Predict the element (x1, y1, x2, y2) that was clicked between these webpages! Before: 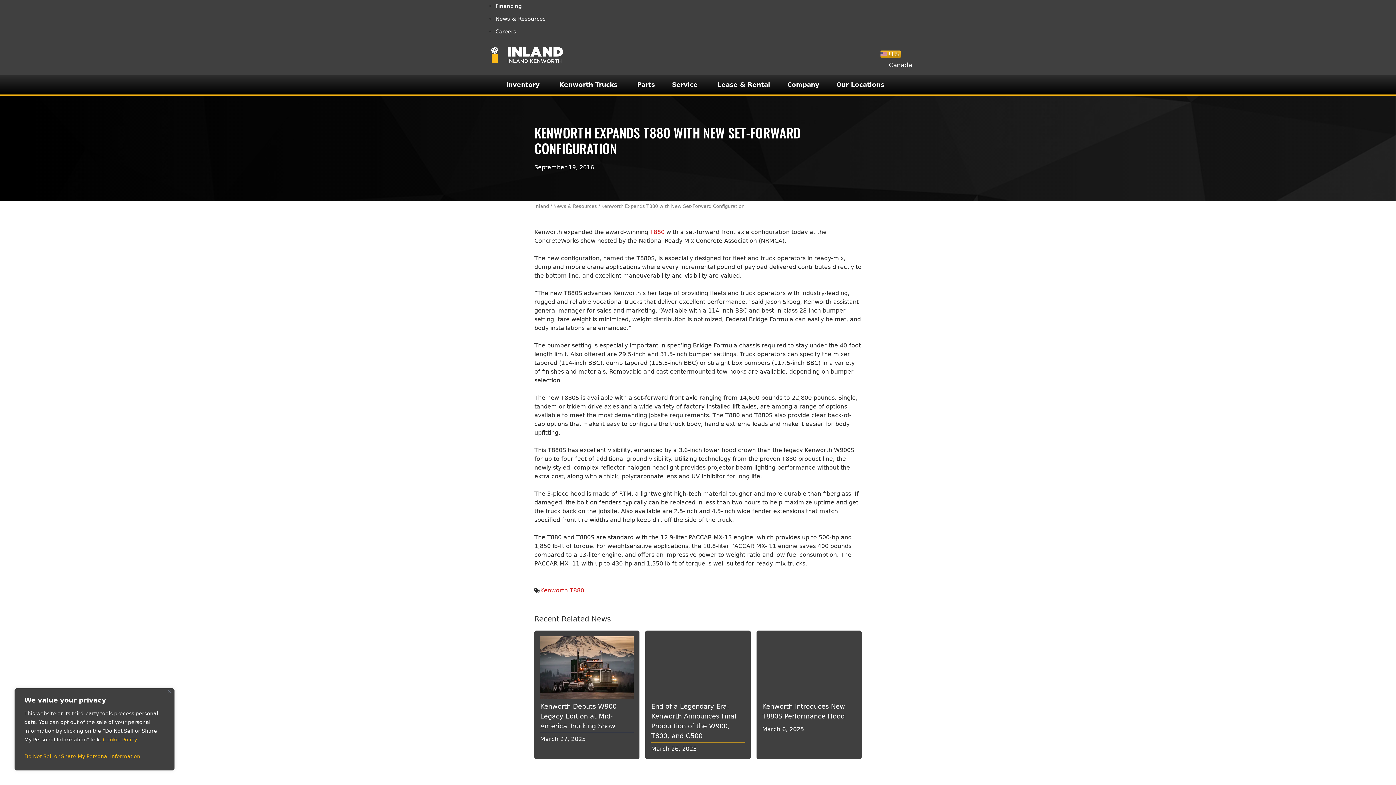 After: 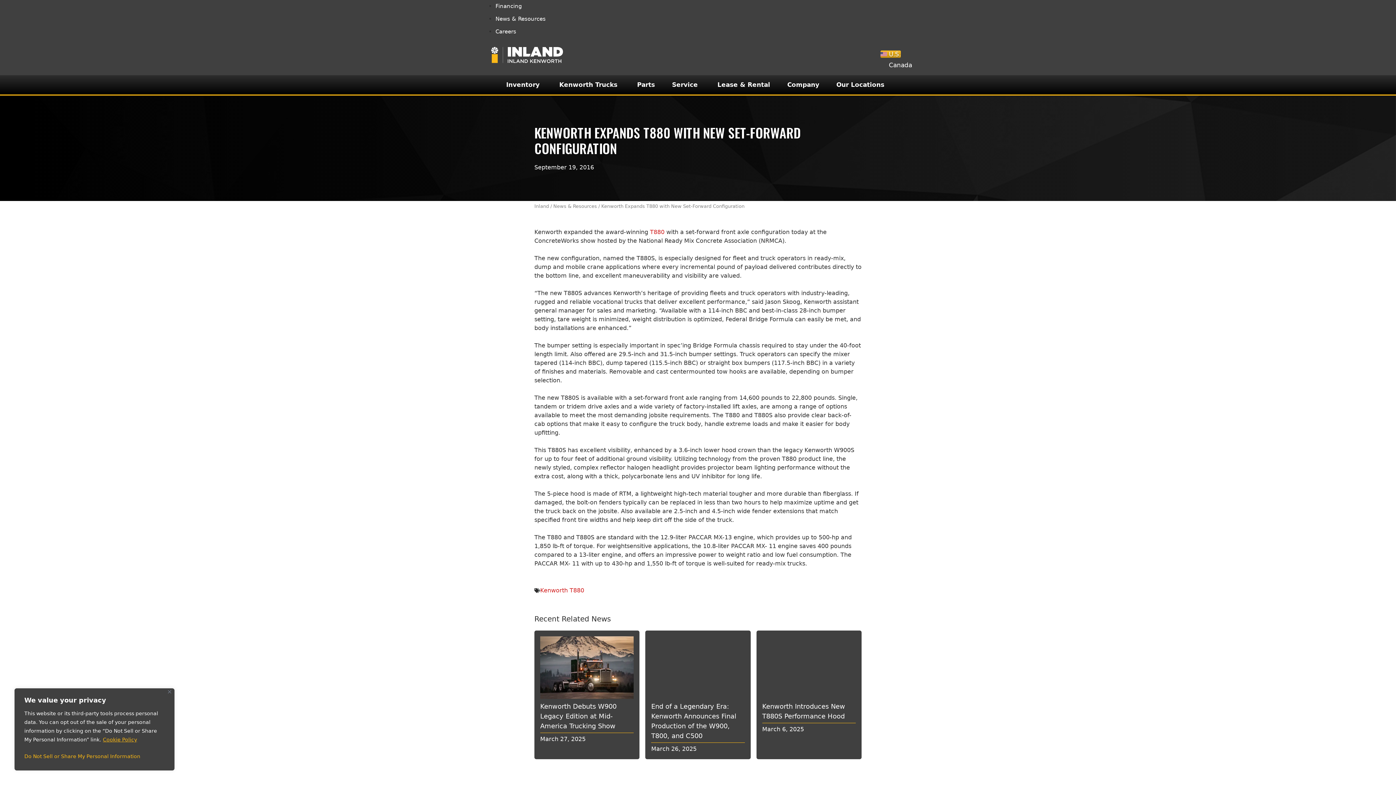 Action: bbox: (102, 736, 137, 743) label: Cookie Policy